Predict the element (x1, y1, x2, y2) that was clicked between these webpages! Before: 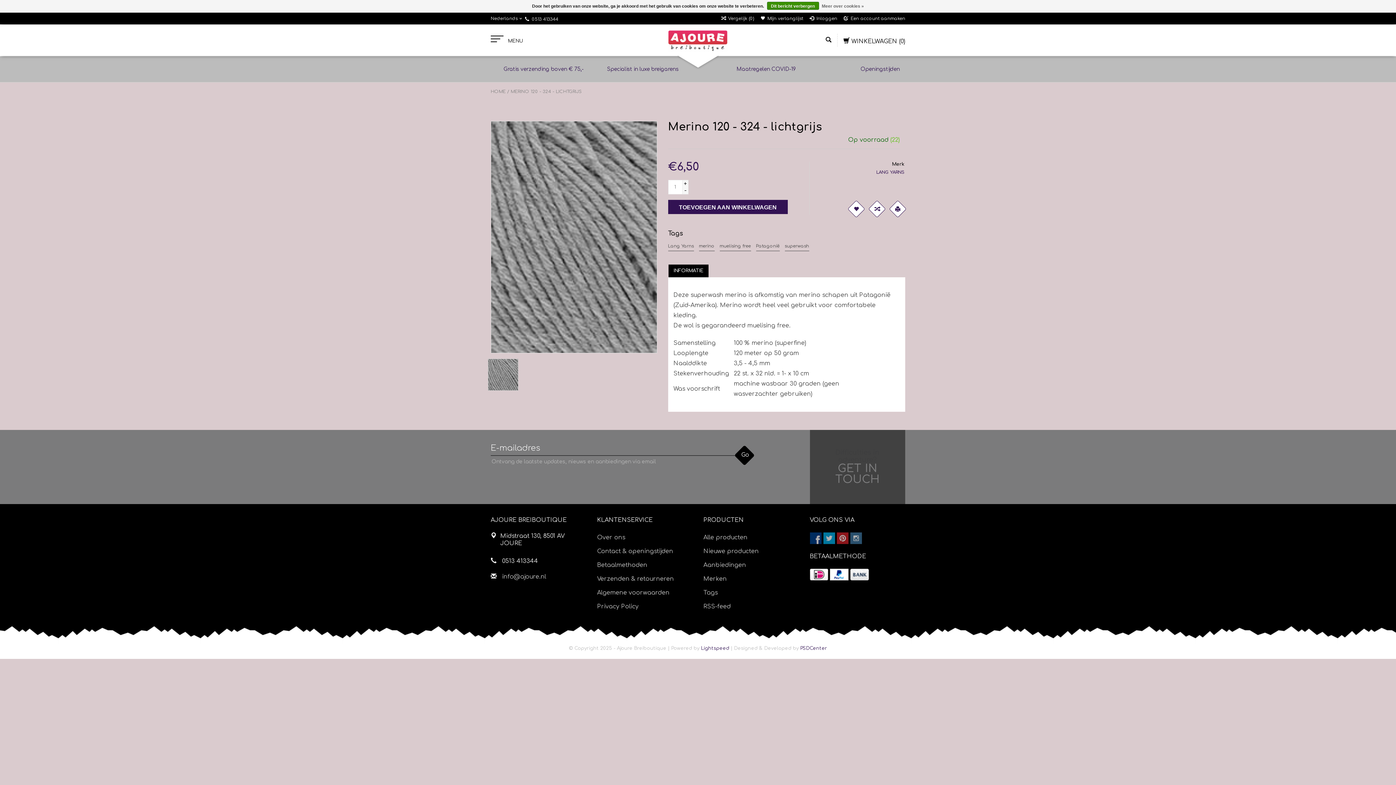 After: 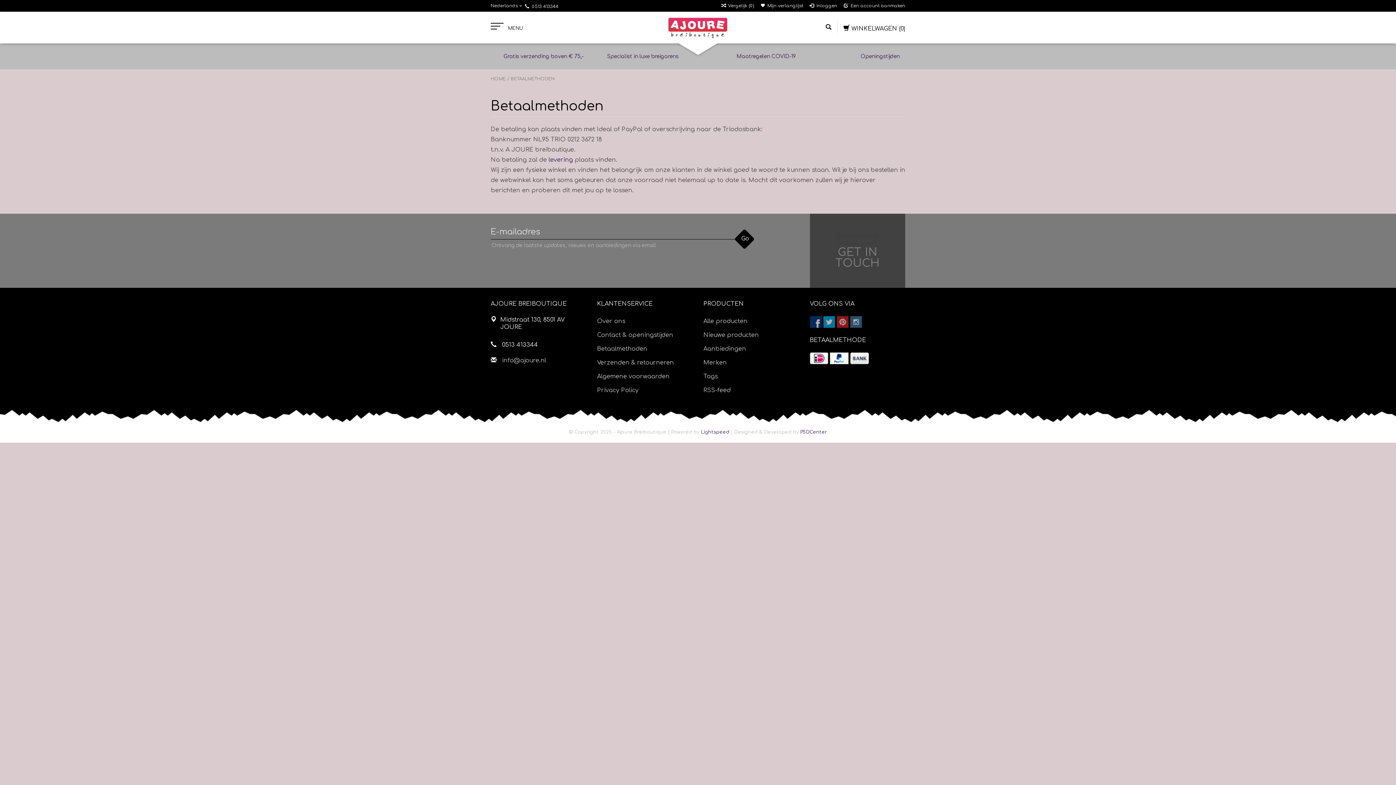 Action: bbox: (597, 562, 647, 568) label: Betaalmethoden